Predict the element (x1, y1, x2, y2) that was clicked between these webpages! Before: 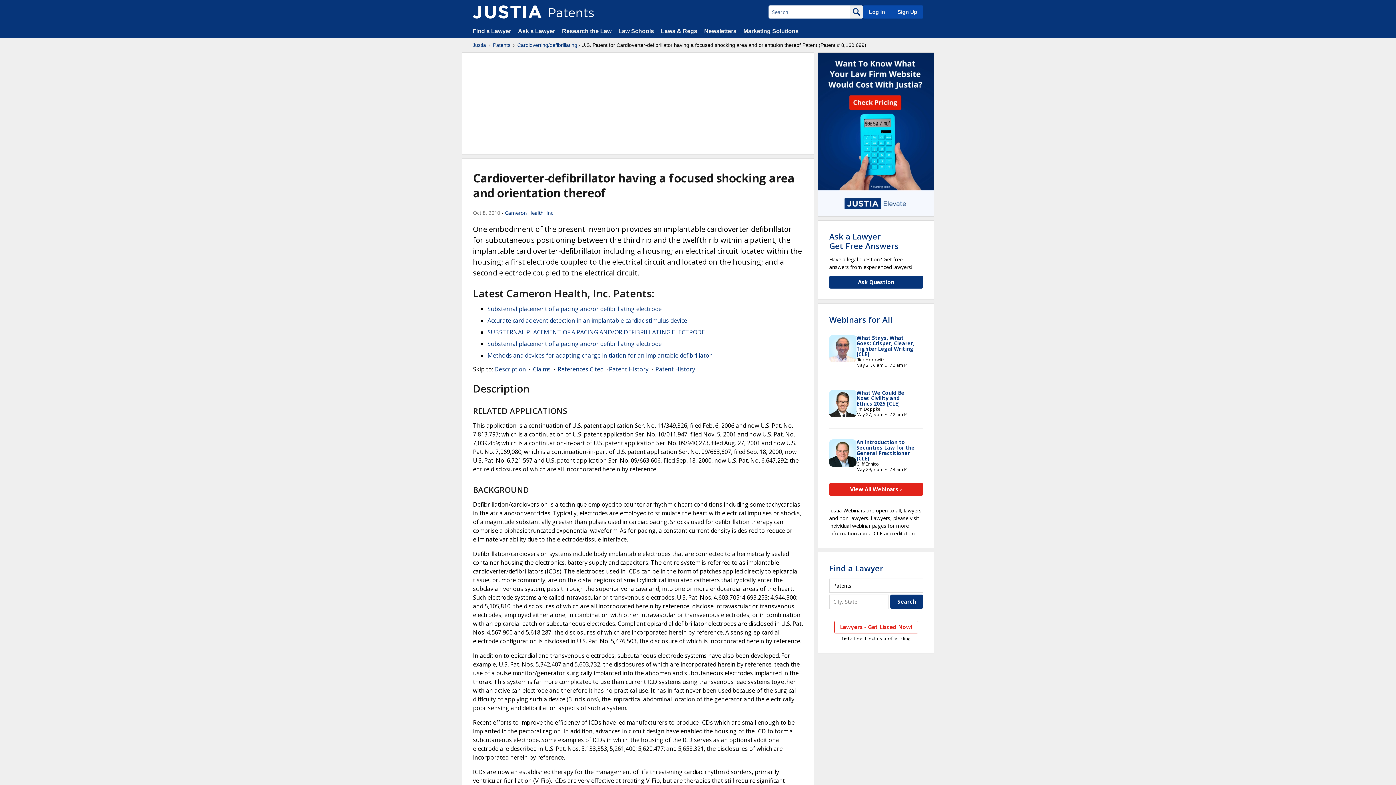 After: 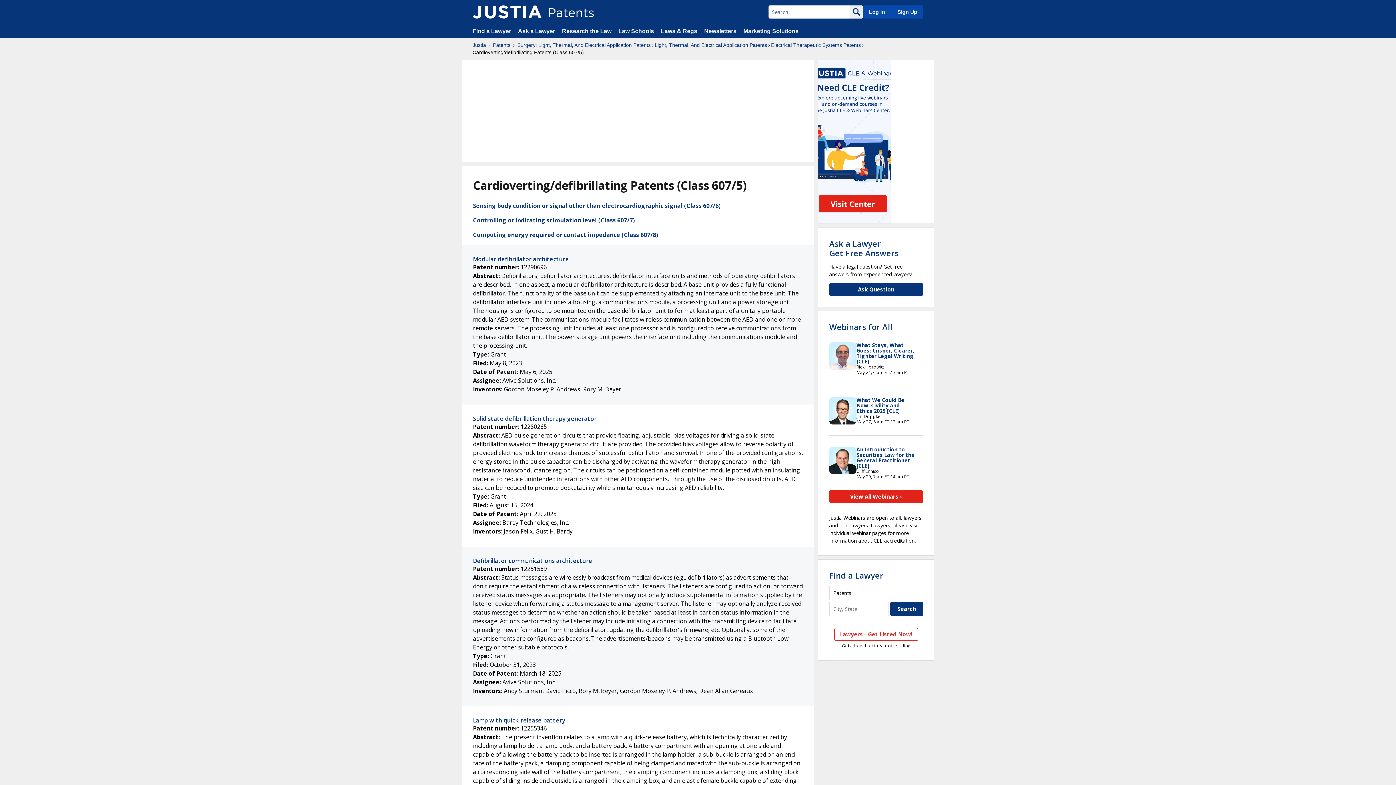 Action: bbox: (517, 41, 577, 48) label: Cardioverting/defibrillating